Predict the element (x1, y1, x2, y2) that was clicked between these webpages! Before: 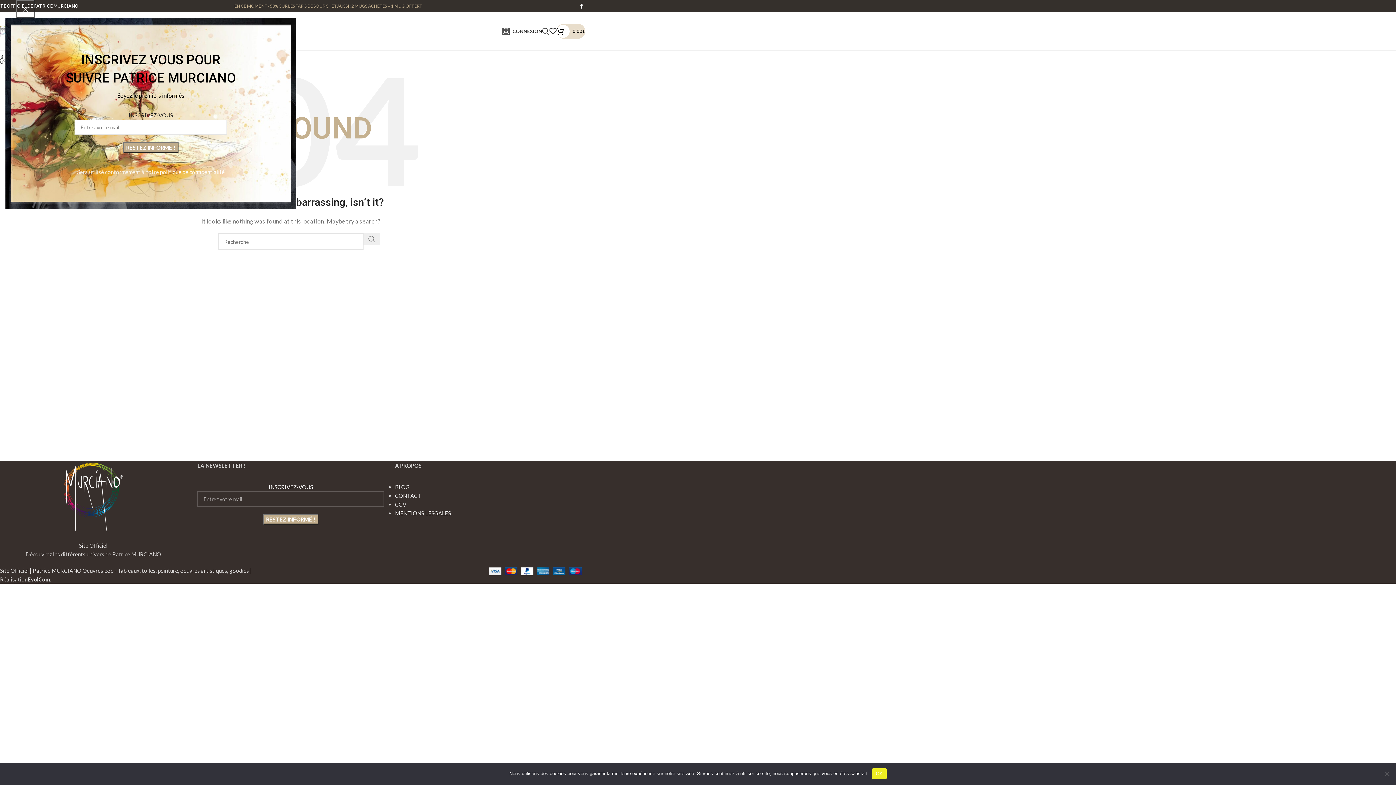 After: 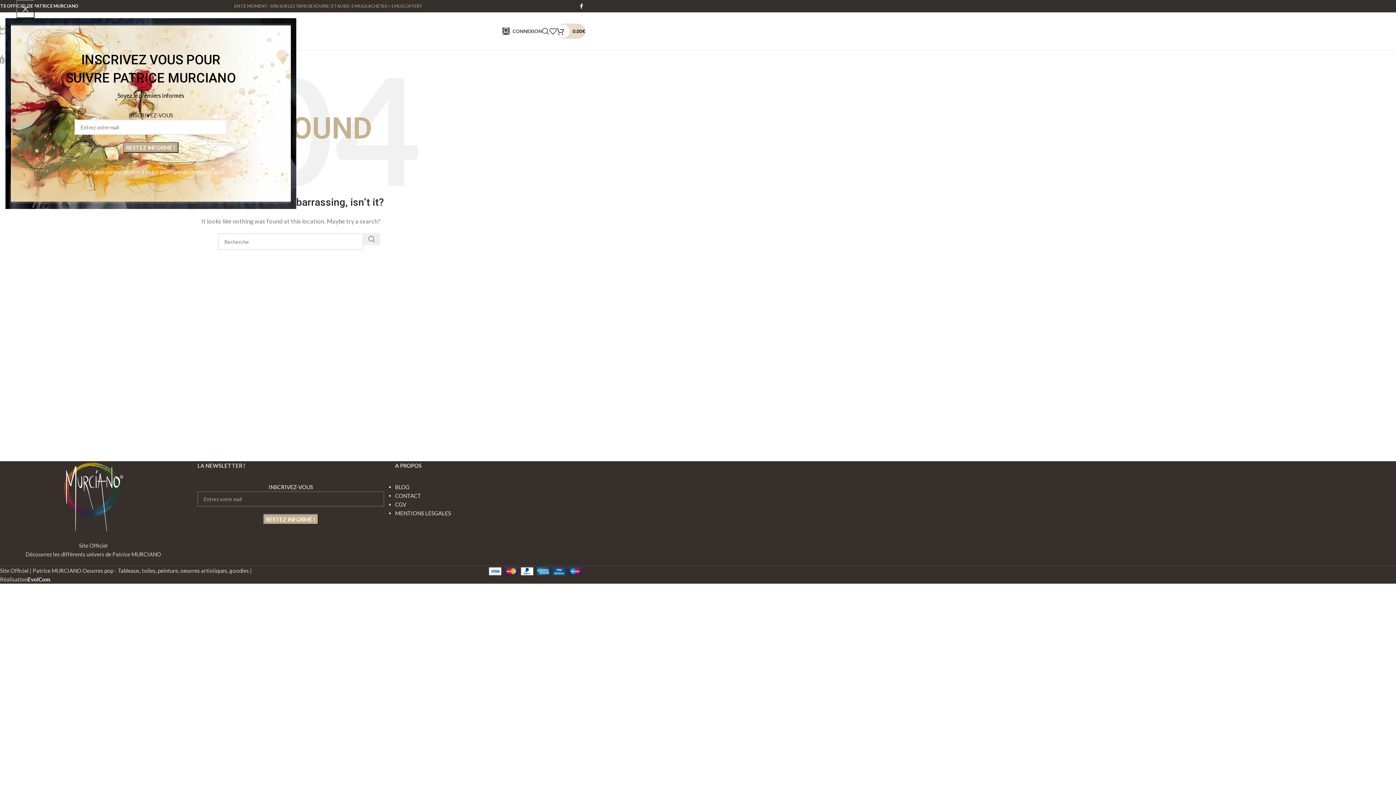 Action: bbox: (872, 768, 886, 779) label: OK